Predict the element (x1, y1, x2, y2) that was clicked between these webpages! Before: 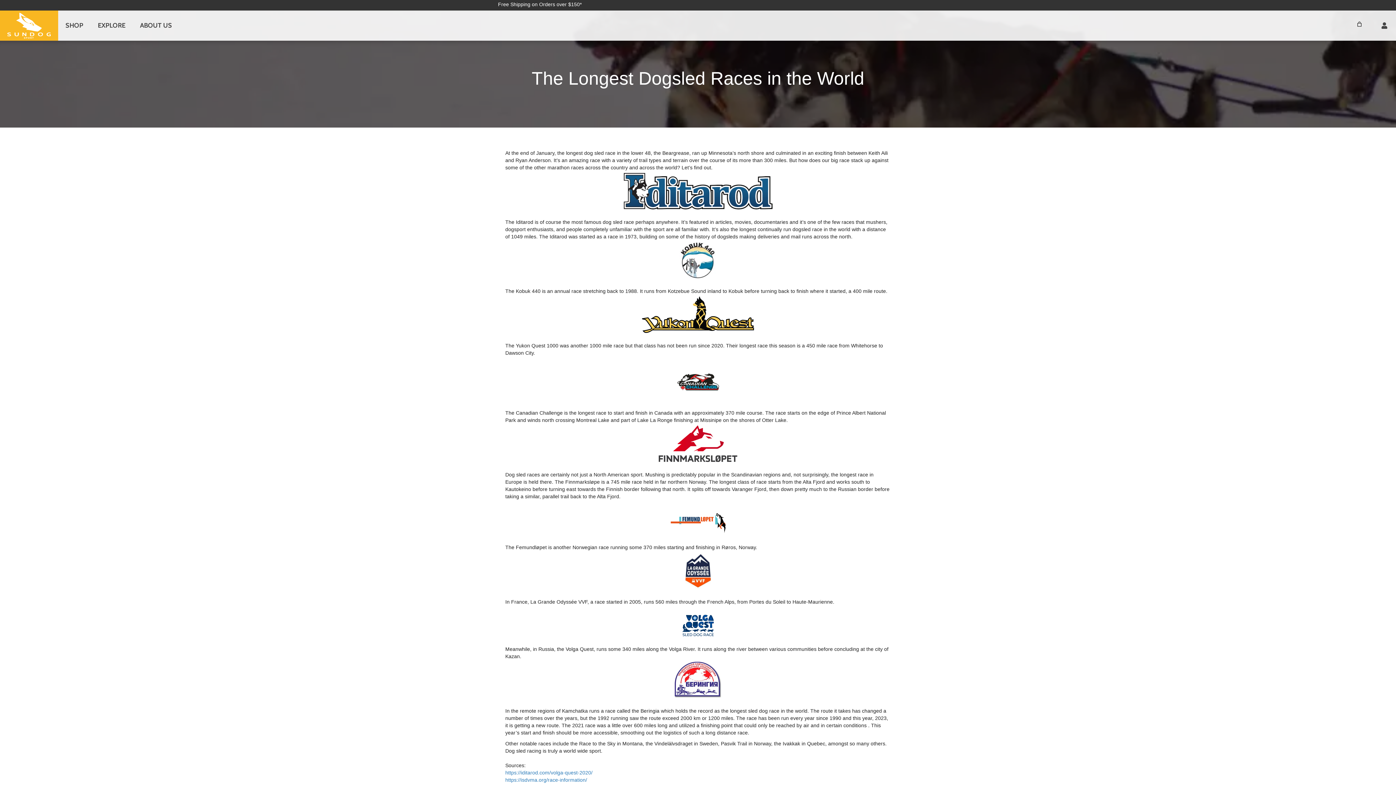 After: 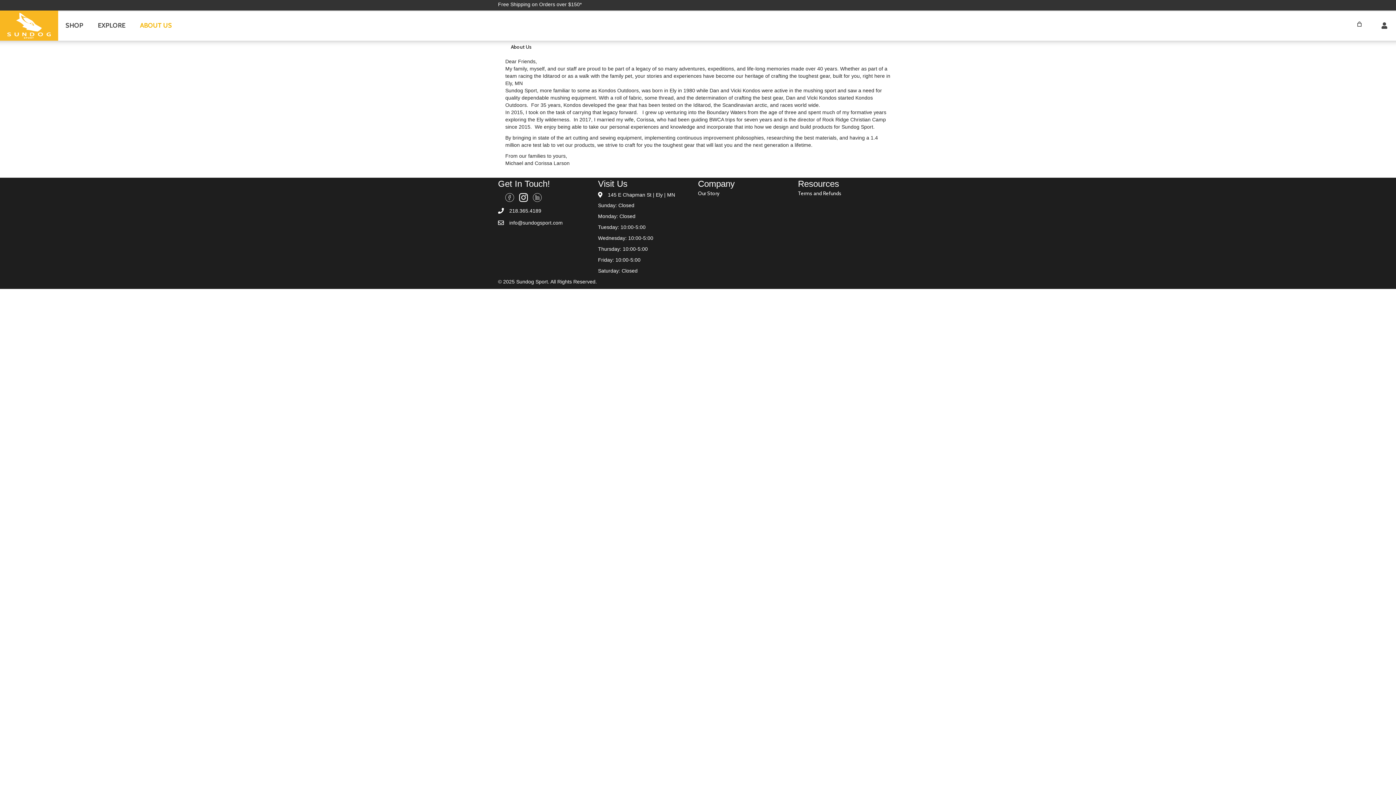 Action: label: ABOUT US bbox: (132, 10, 179, 40)